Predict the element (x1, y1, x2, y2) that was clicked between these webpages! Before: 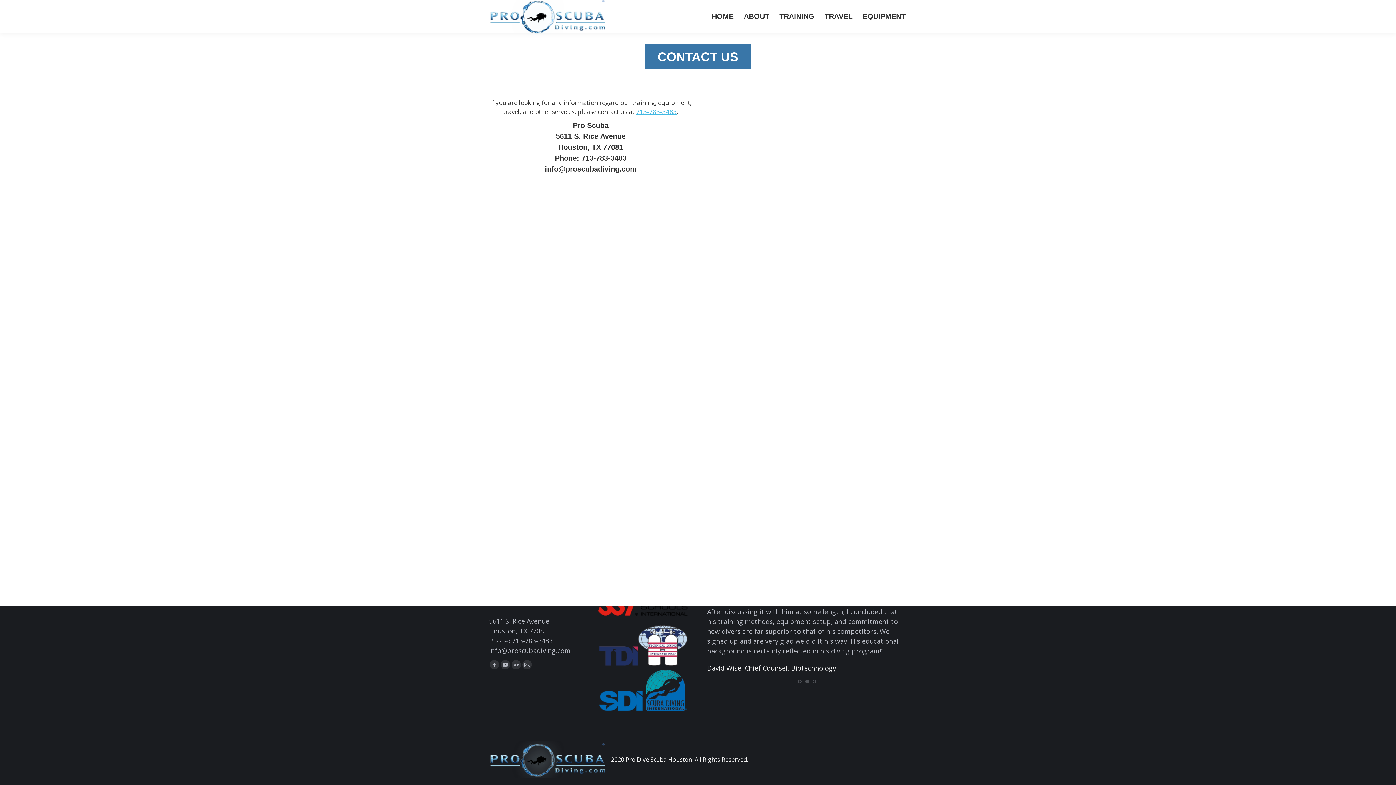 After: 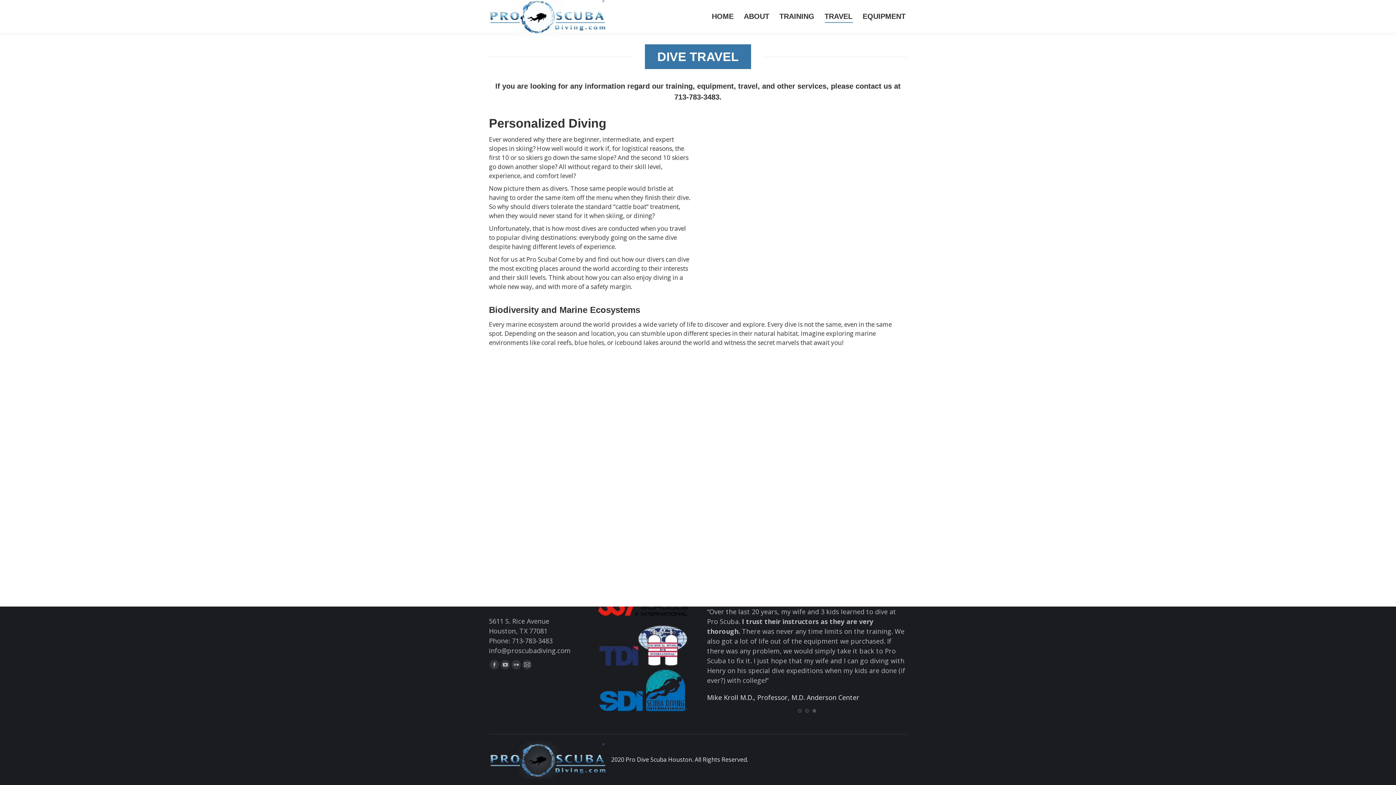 Action: label: TRAVEL bbox: (823, 6, 854, 26)